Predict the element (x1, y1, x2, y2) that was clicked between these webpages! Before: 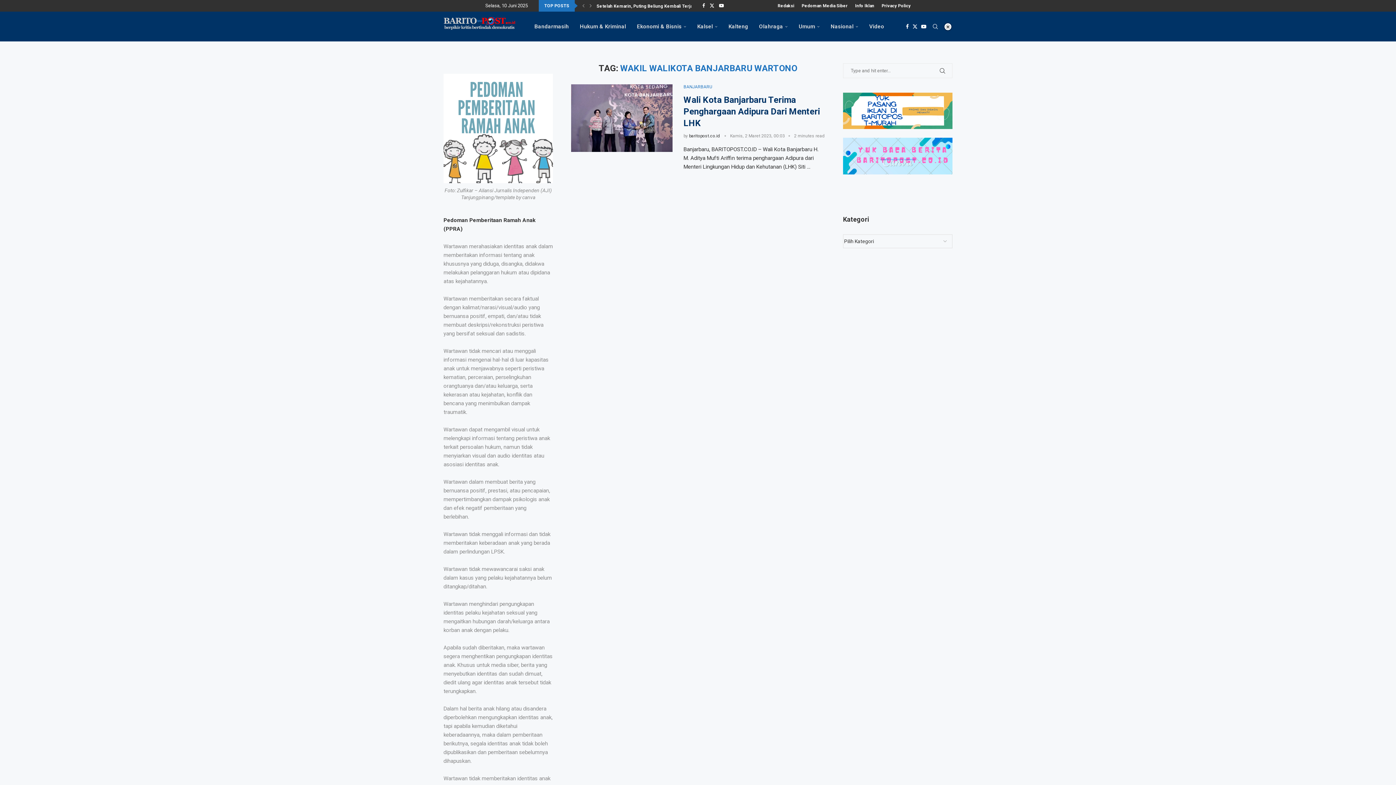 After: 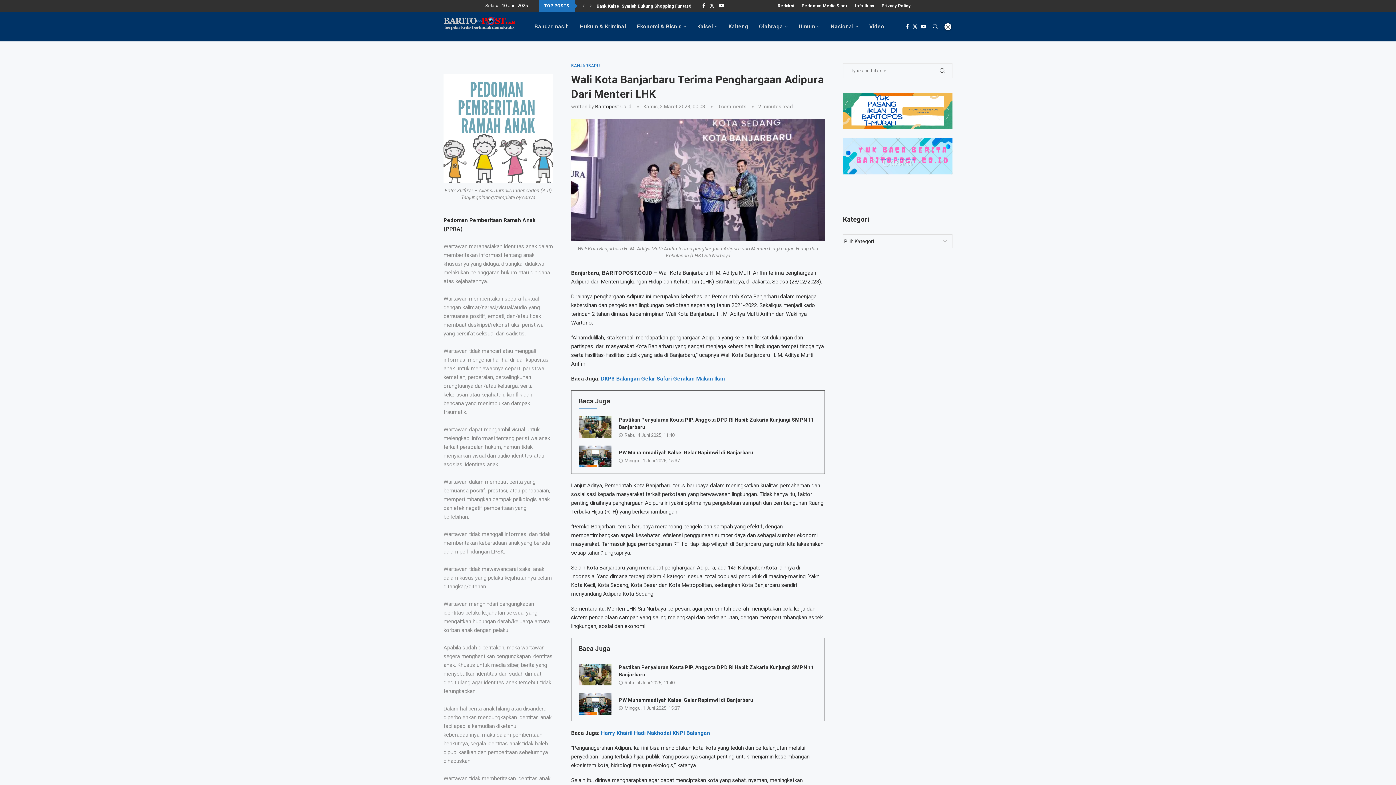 Action: bbox: (571, 84, 672, 152)